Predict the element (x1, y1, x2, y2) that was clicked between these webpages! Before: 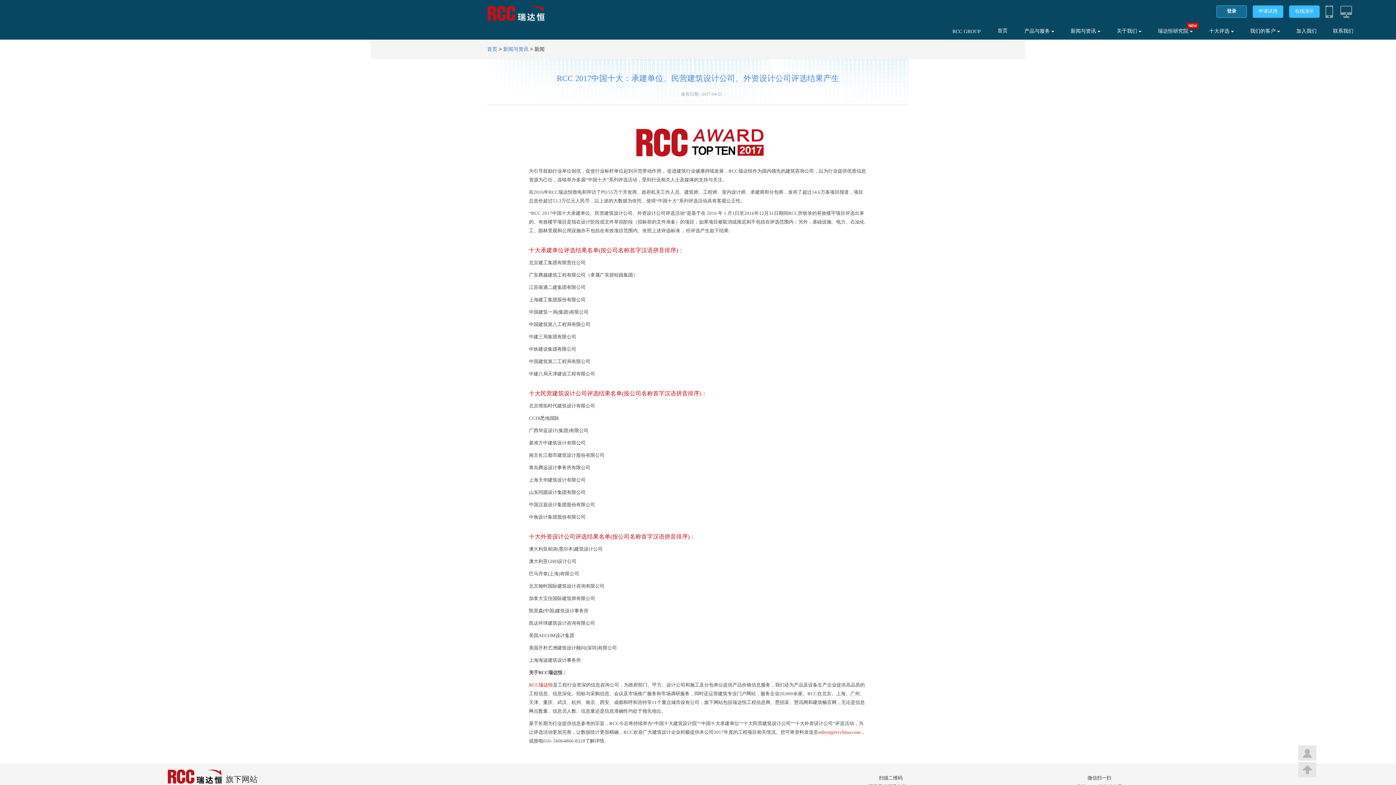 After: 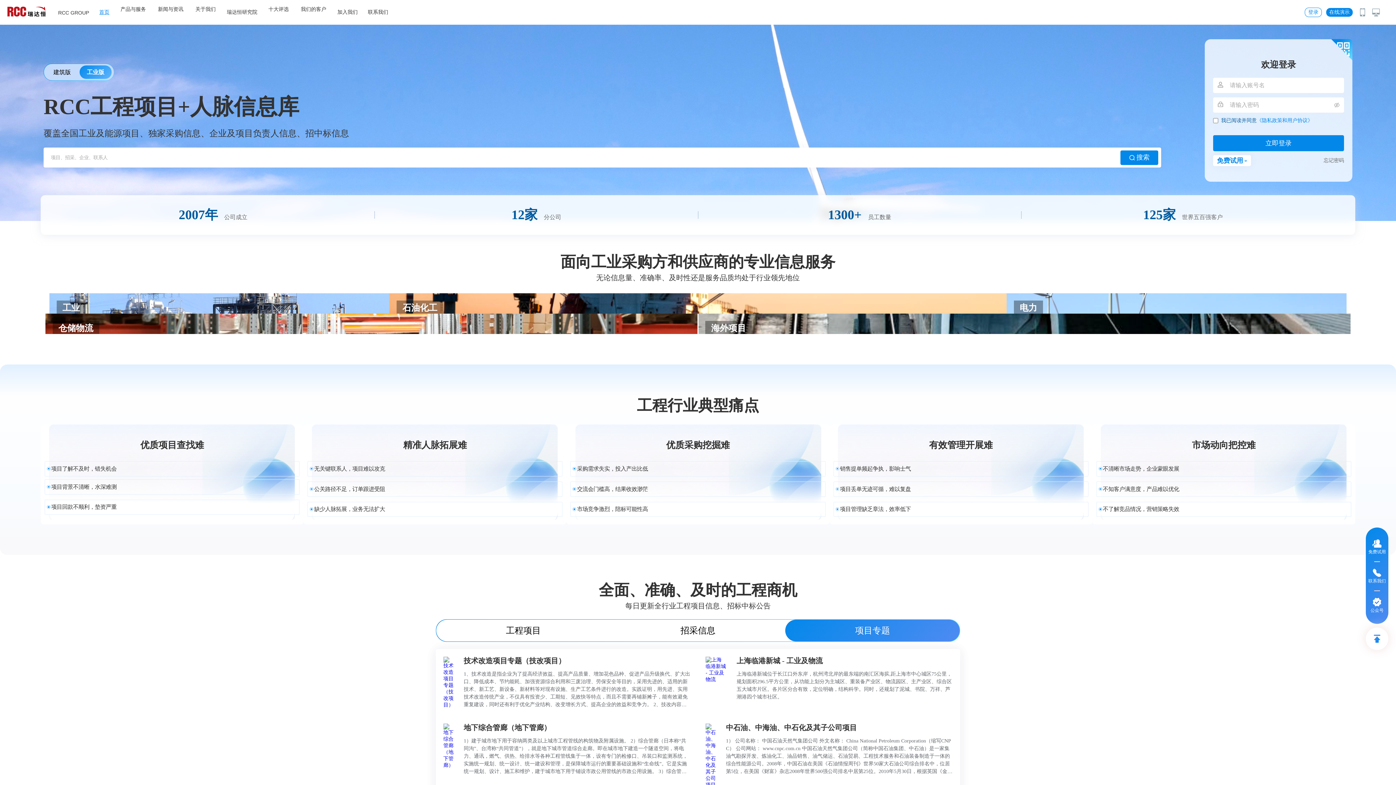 Action: bbox: (487, 10, 545, 16)